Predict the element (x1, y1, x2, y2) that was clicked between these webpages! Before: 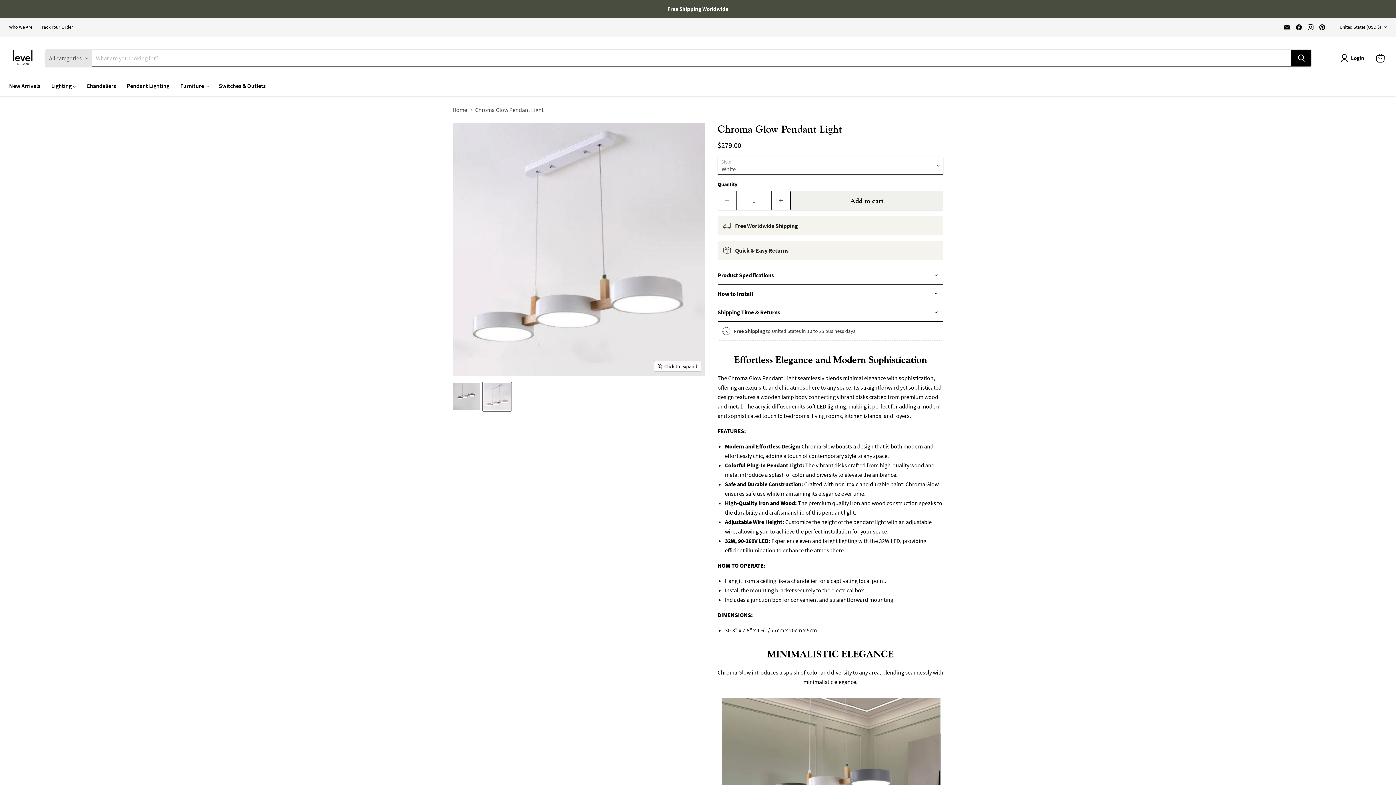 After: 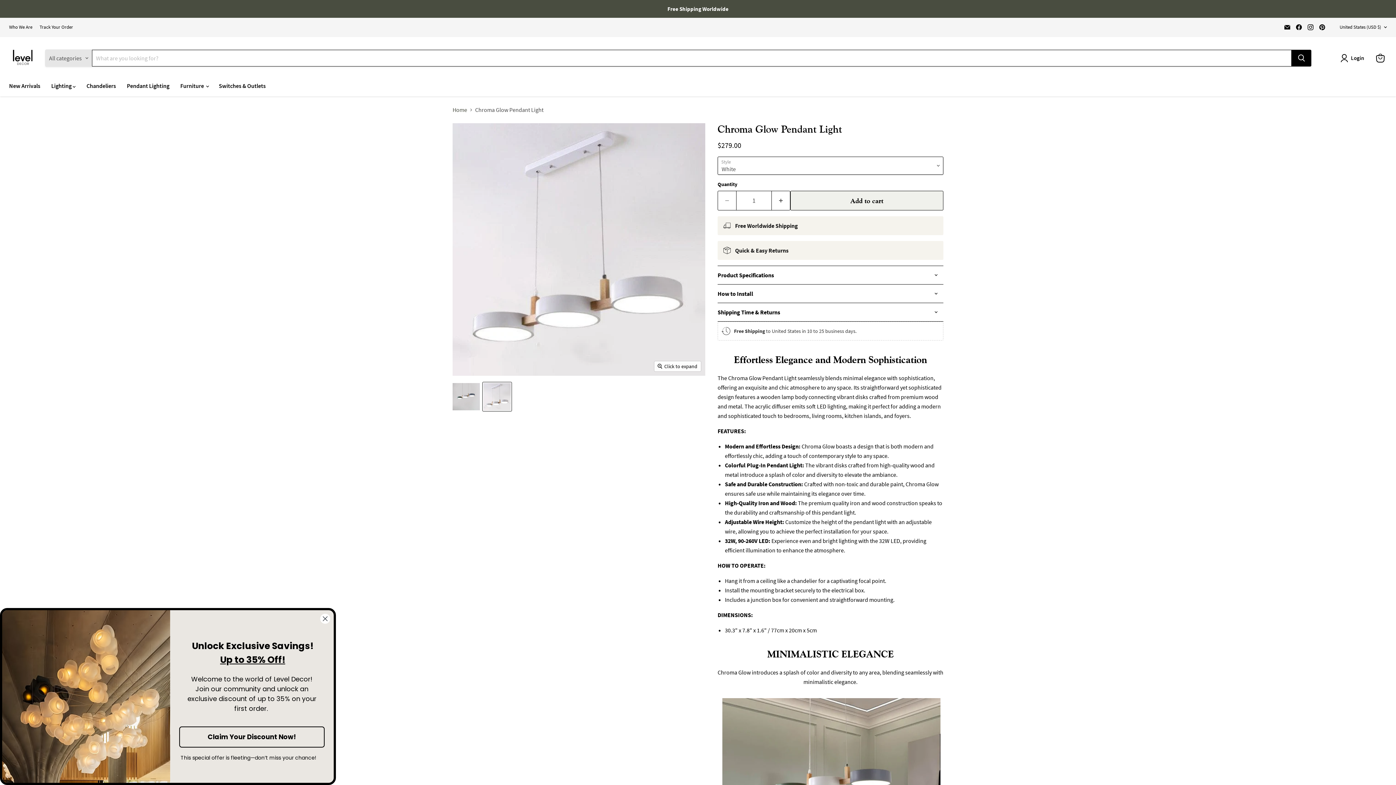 Action: label: Chroma Glow Pendant Light - White - Level Decor thumbnail bbox: (482, 382, 511, 411)